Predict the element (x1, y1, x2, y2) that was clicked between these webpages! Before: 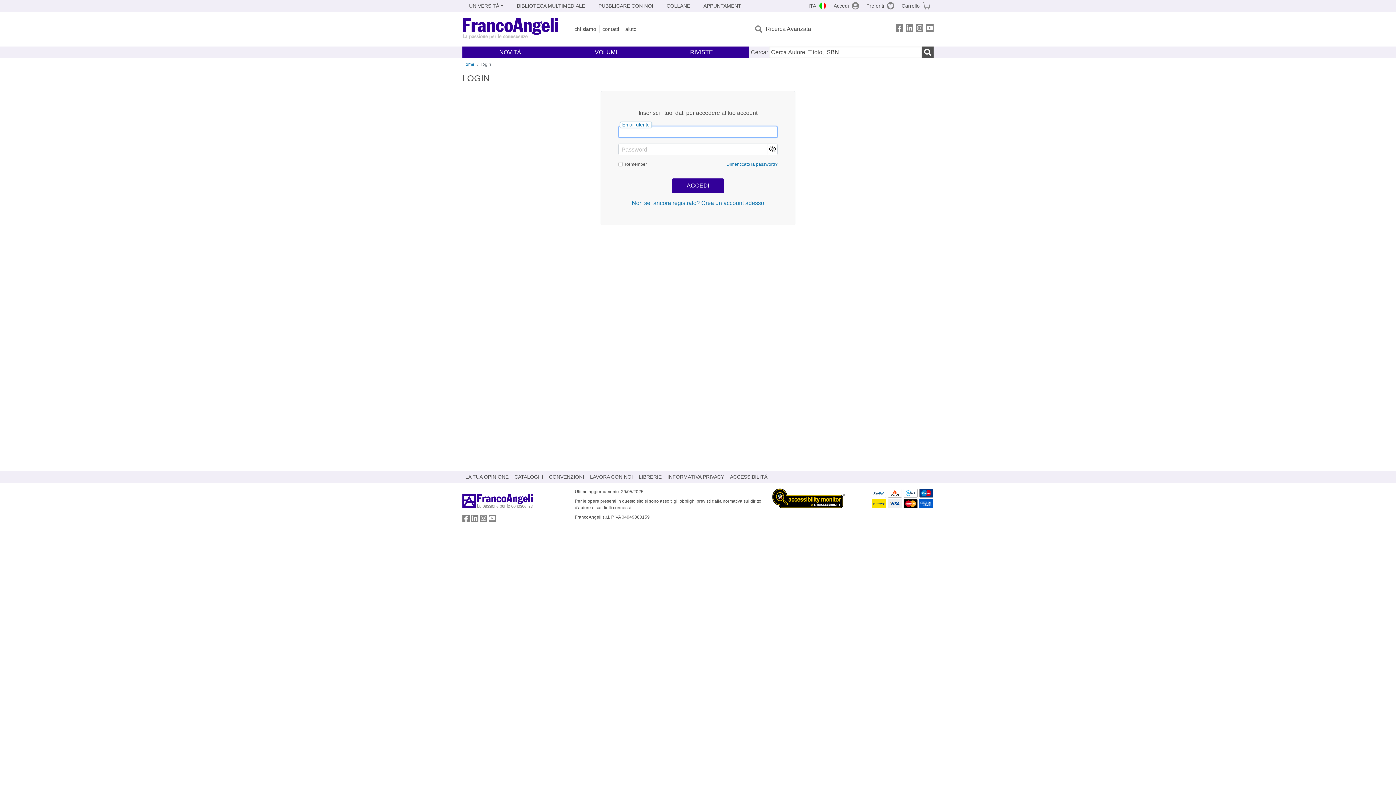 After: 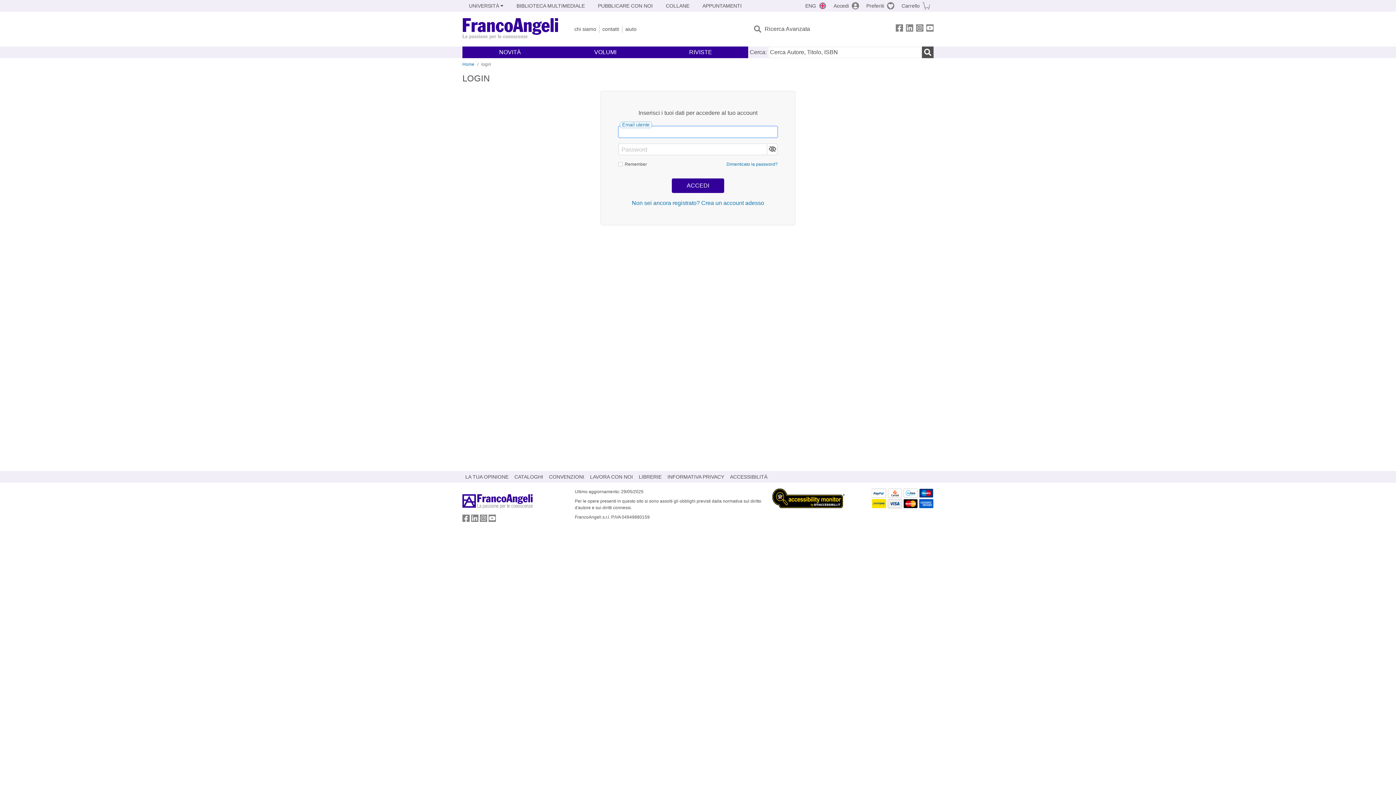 Action: label: Accedi bbox: (830, 0, 862, 11)